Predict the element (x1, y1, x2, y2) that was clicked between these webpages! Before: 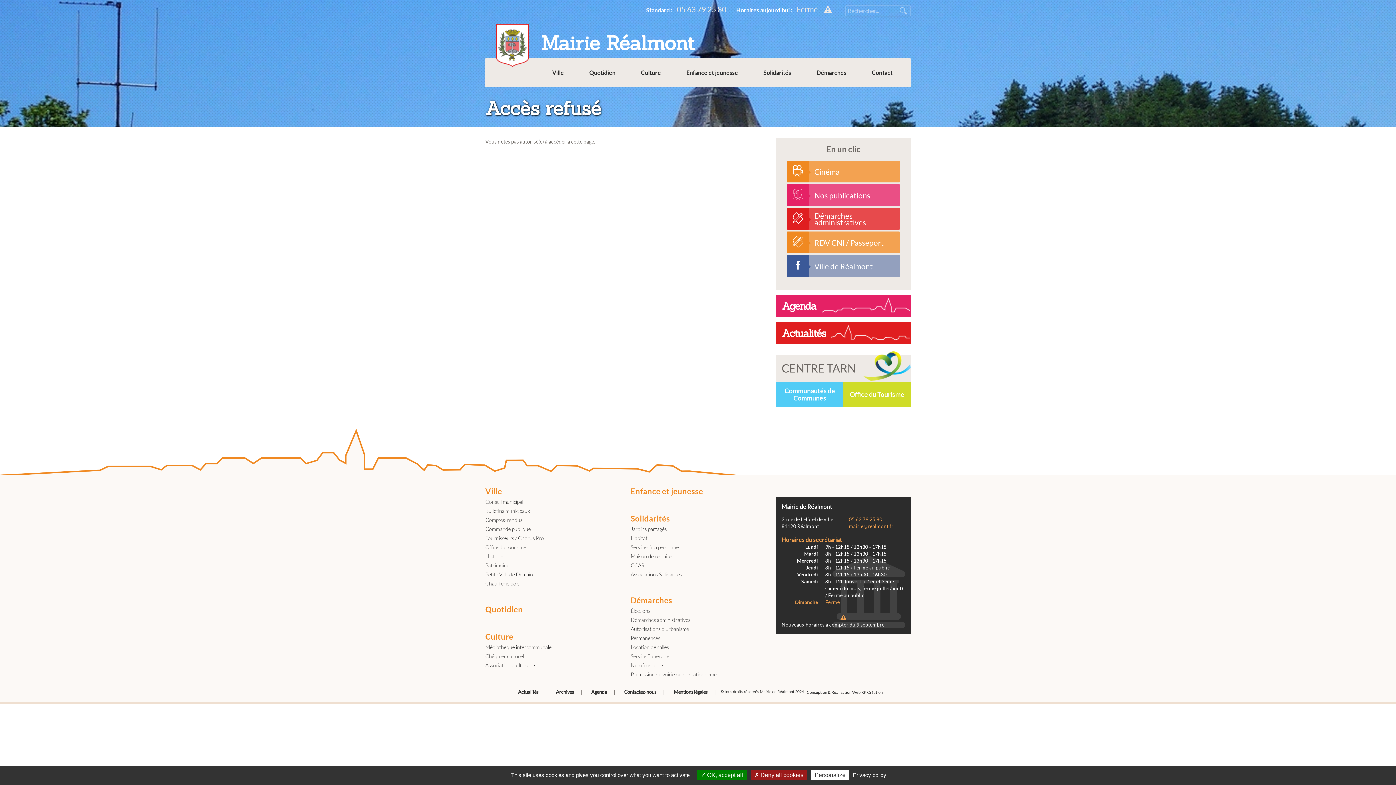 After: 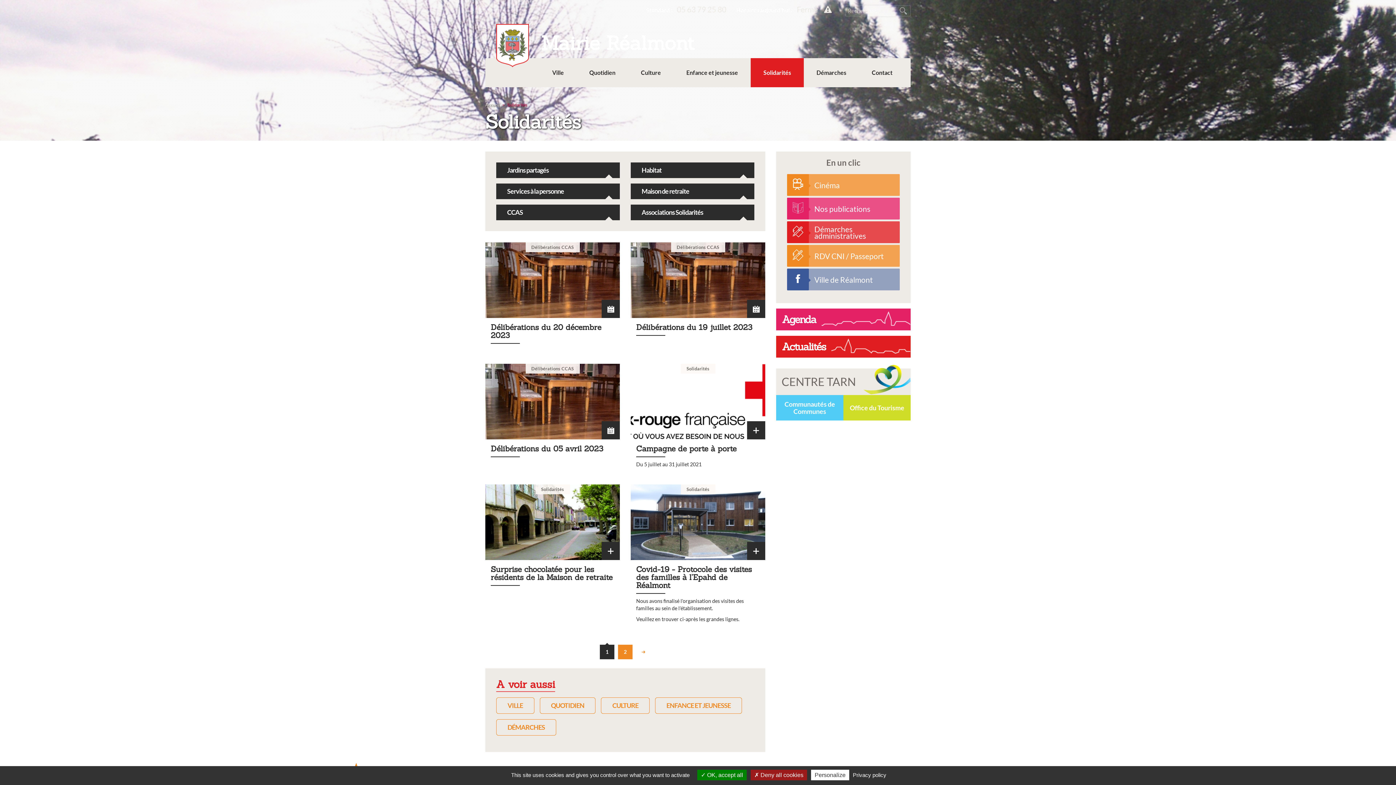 Action: bbox: (750, 58, 804, 87) label: Solidarités